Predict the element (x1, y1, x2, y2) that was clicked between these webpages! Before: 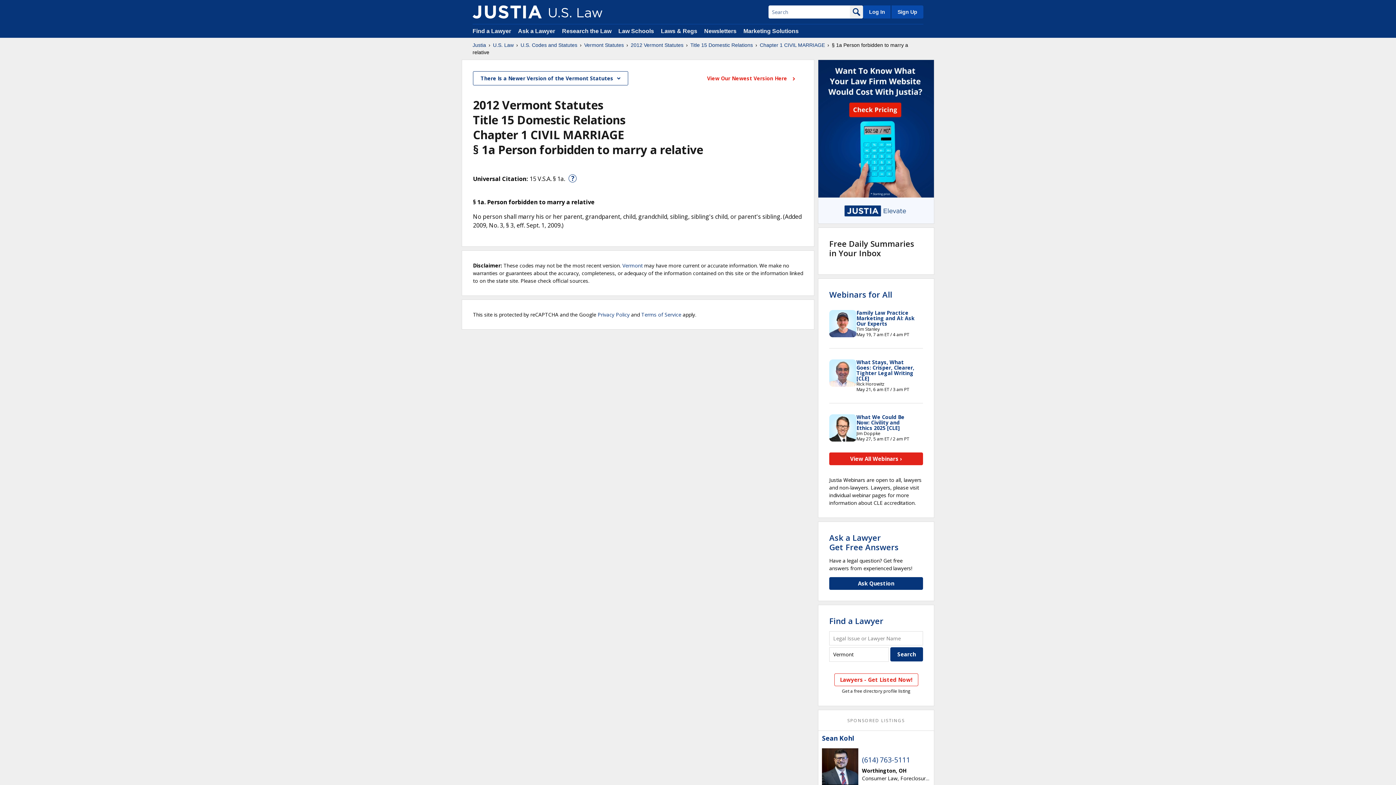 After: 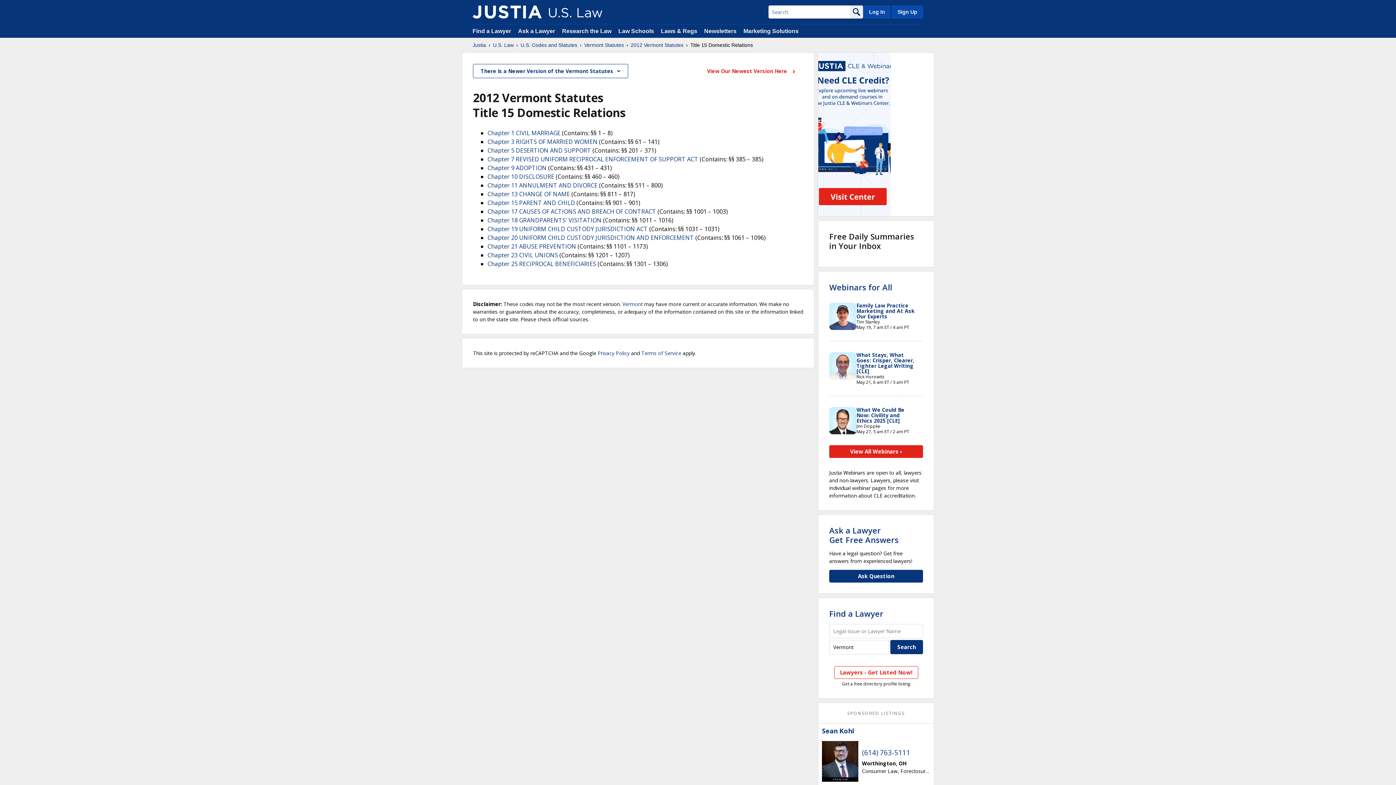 Action: label: Title 15 Domestic Relations bbox: (690, 41, 753, 48)